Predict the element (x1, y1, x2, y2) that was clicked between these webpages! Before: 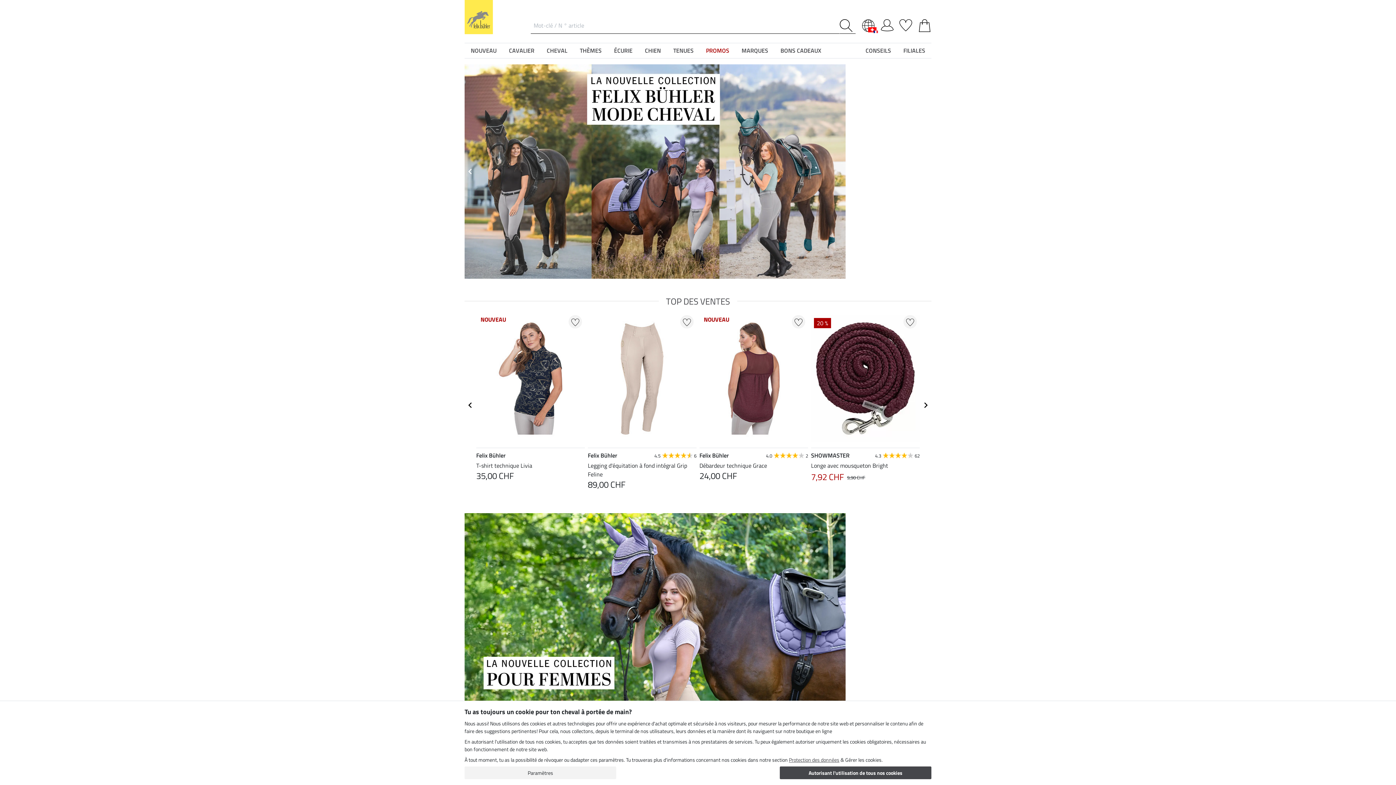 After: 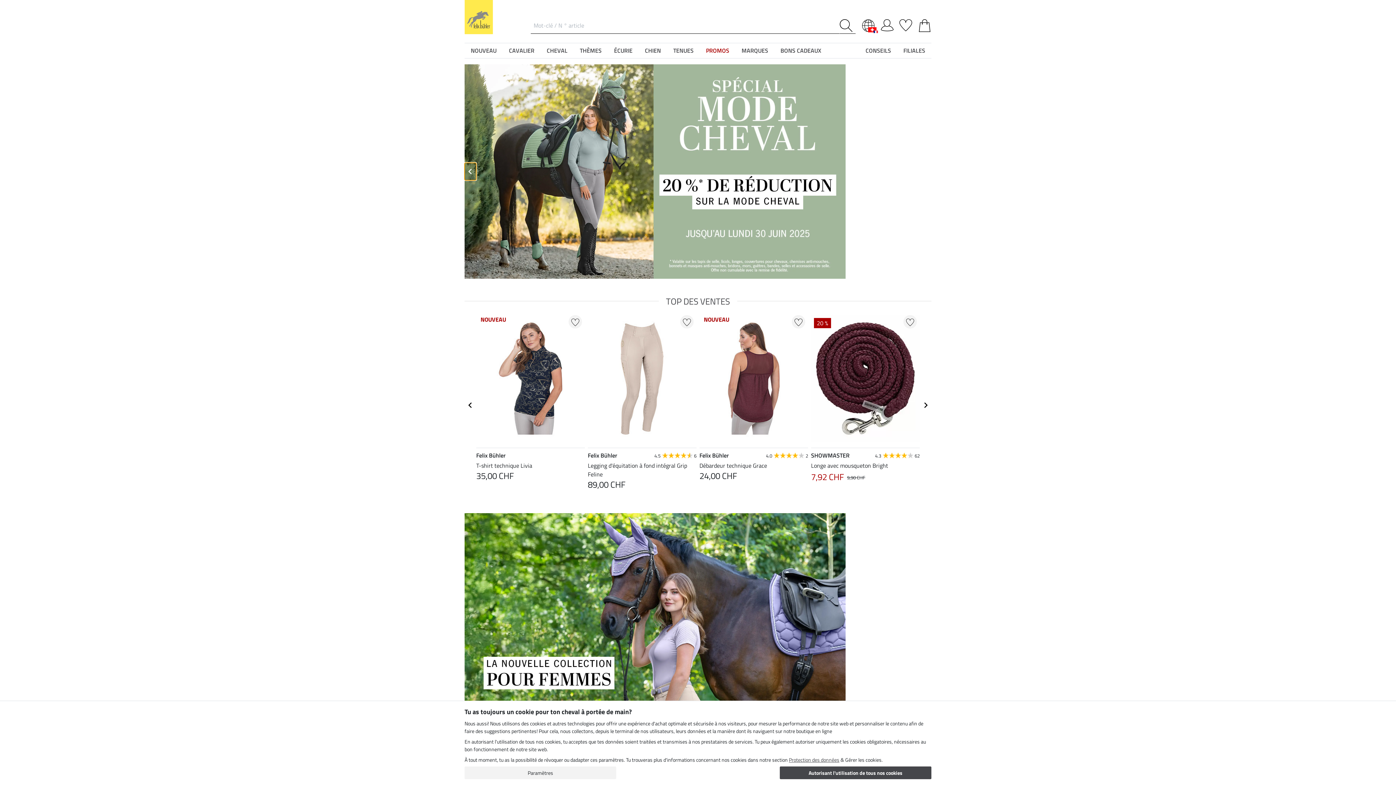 Action: label: Go to last slide bbox: (464, 258, 476, 275)